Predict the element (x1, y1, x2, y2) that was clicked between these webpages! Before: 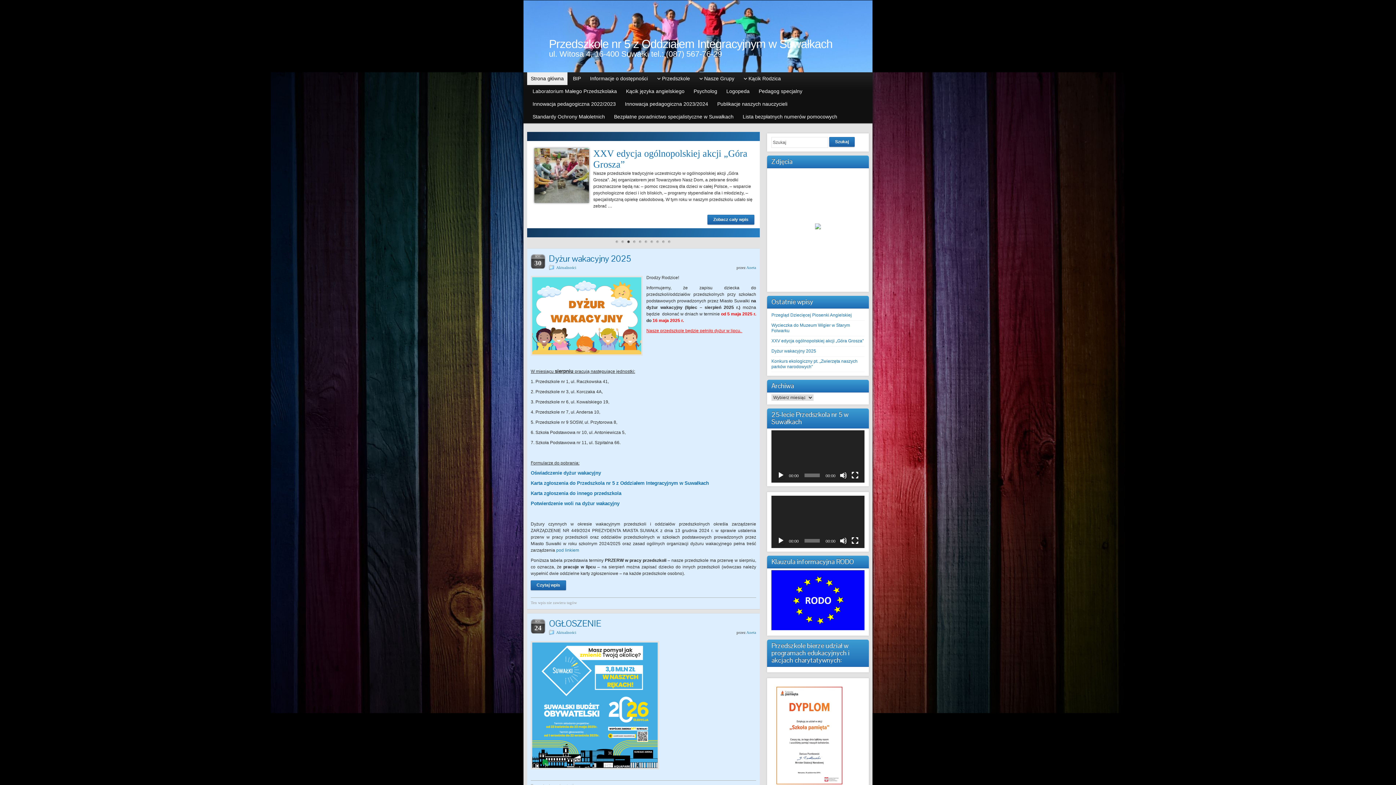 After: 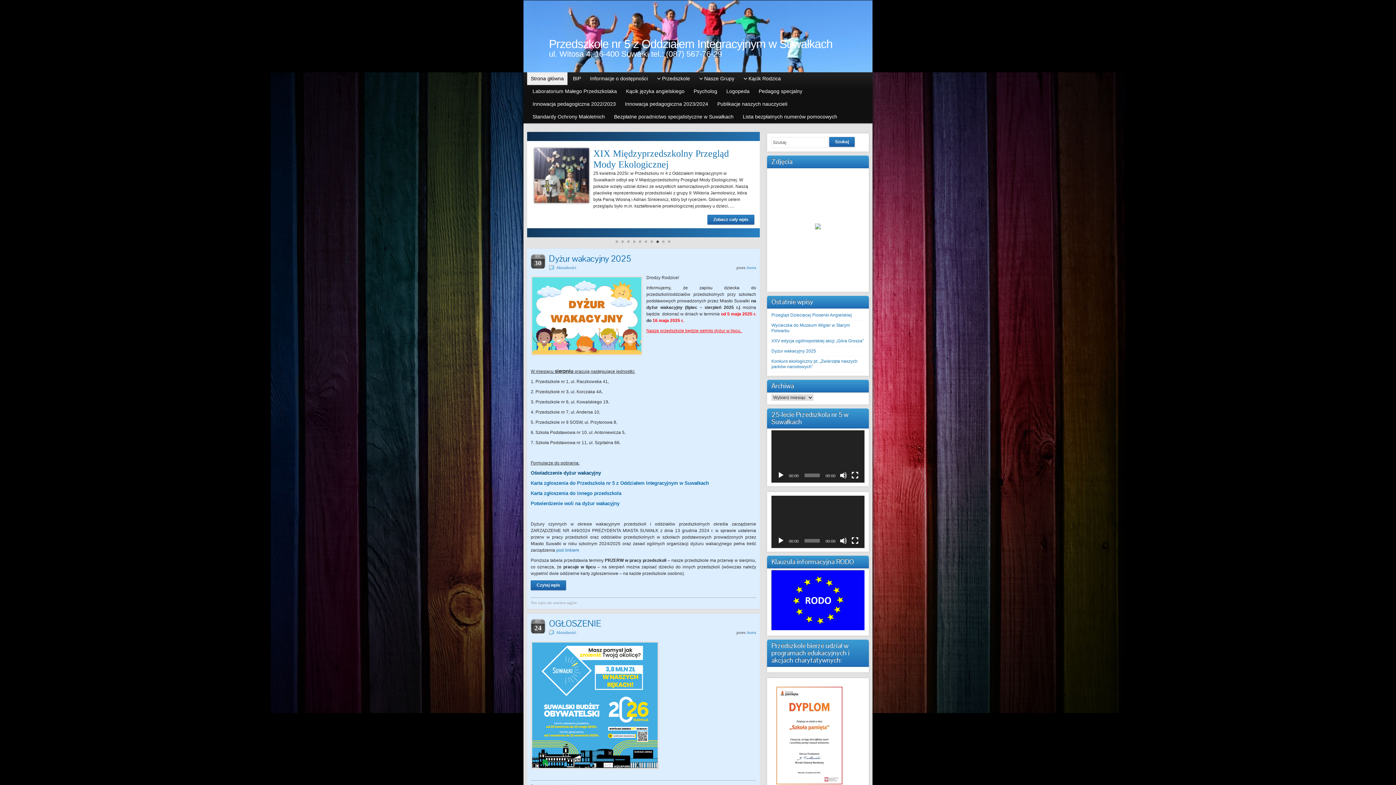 Action: bbox: (530, 470, 601, 476) label: Oświadczenie dyżur wakacyjny